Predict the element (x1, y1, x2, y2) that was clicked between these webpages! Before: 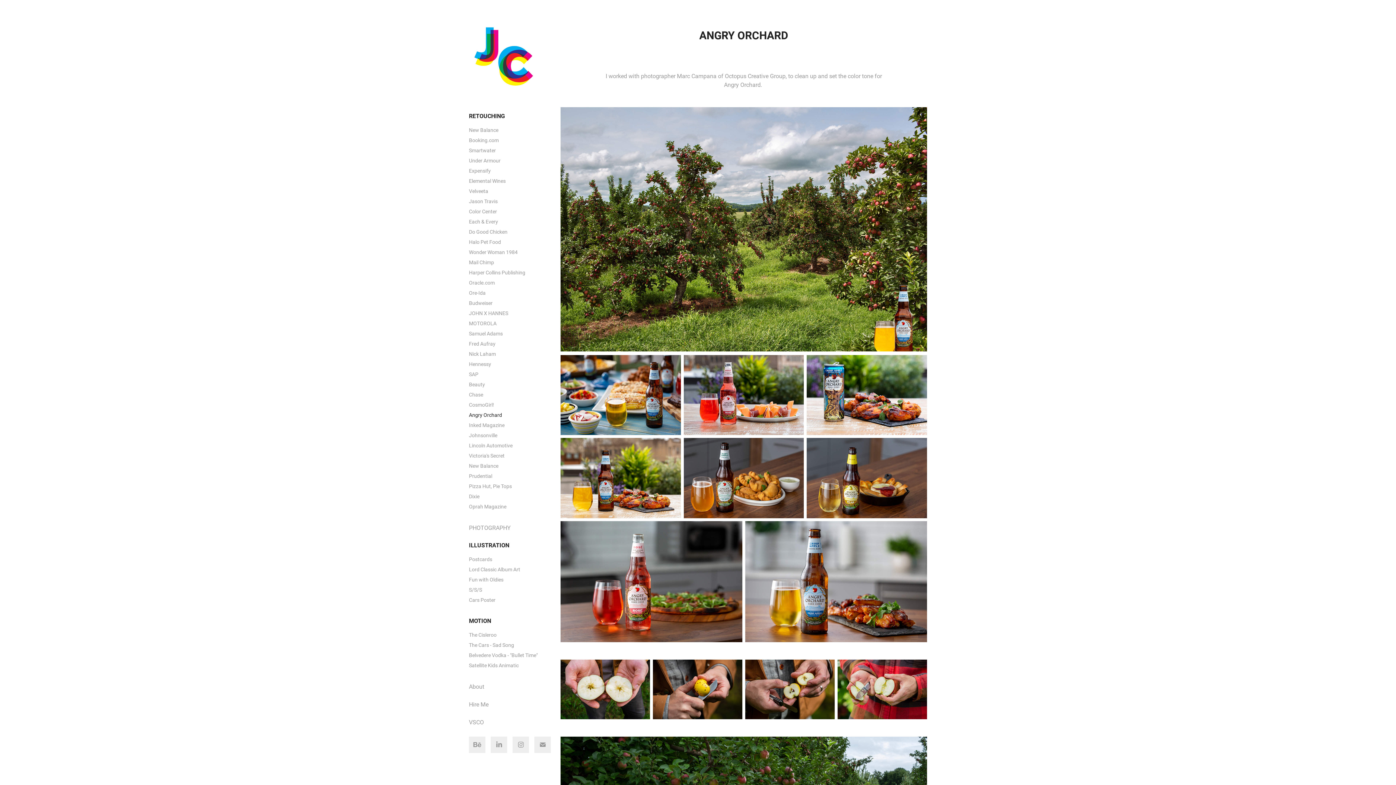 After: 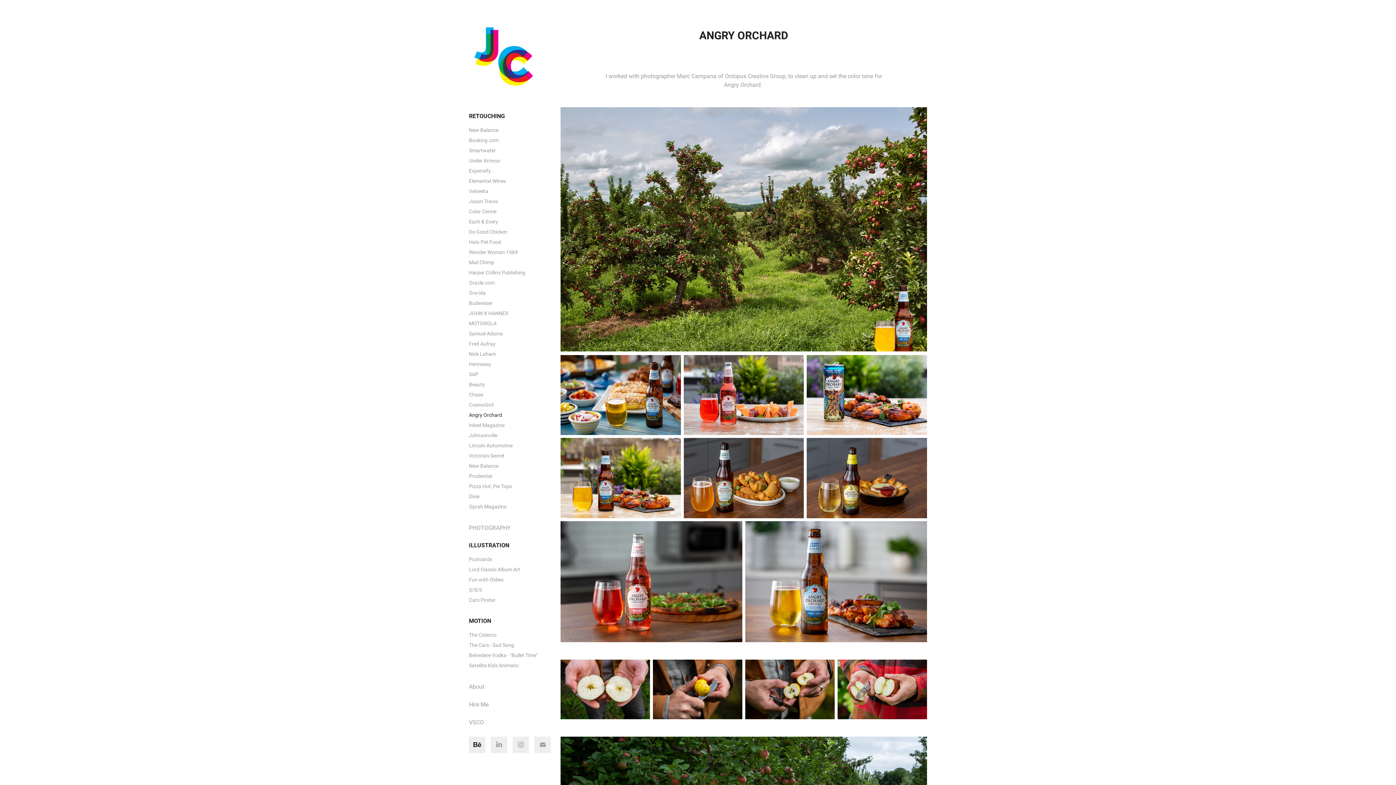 Action: bbox: (469, 737, 485, 753)